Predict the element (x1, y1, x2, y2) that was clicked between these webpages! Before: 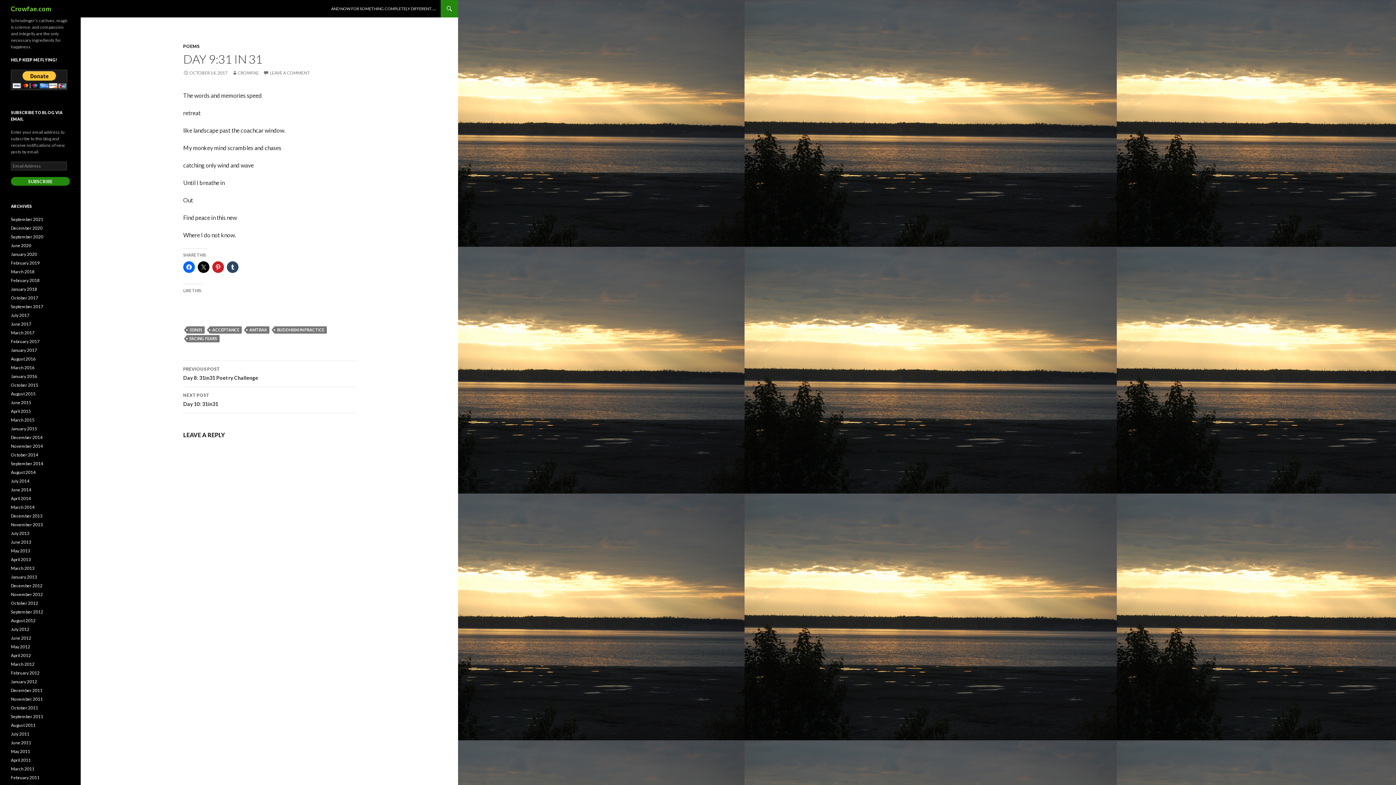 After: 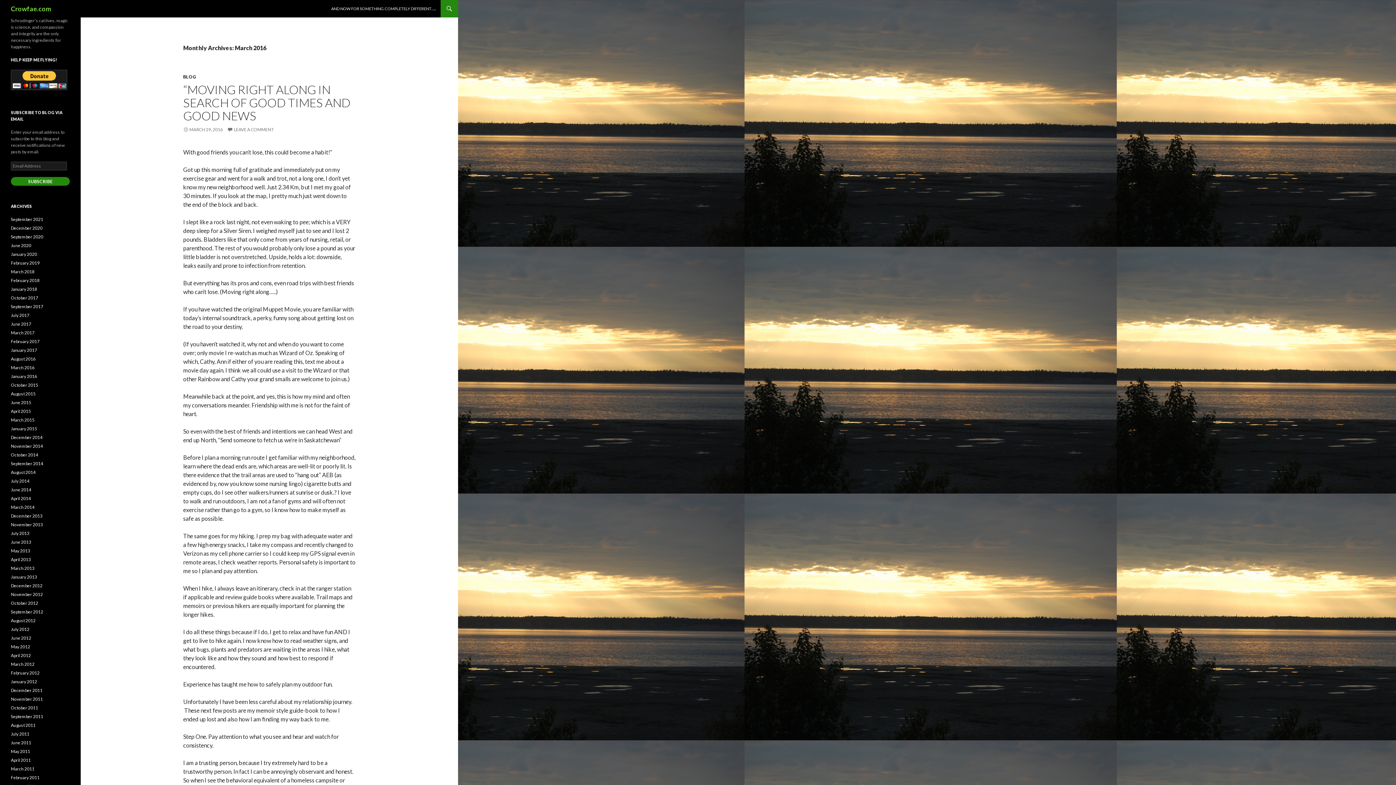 Action: label: March 2016 bbox: (10, 365, 34, 370)